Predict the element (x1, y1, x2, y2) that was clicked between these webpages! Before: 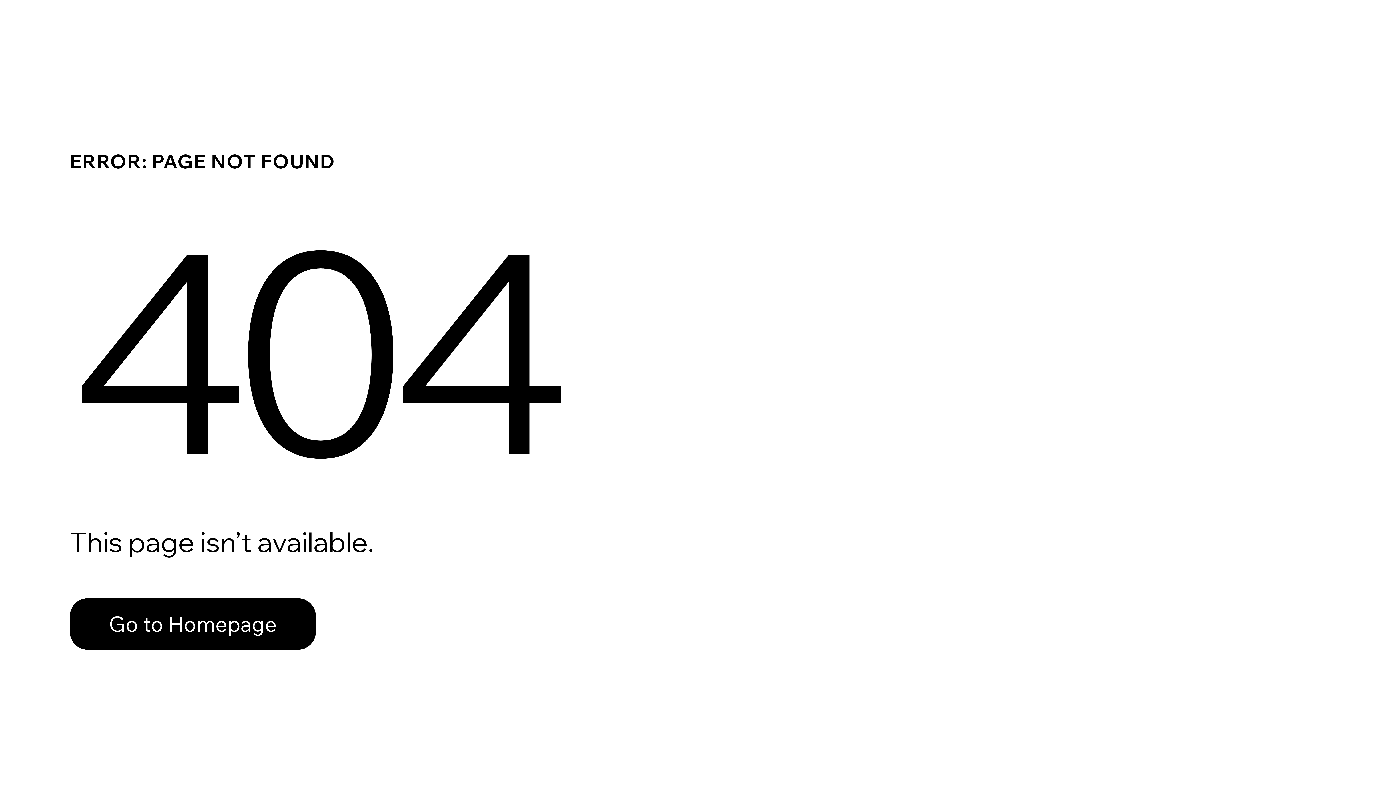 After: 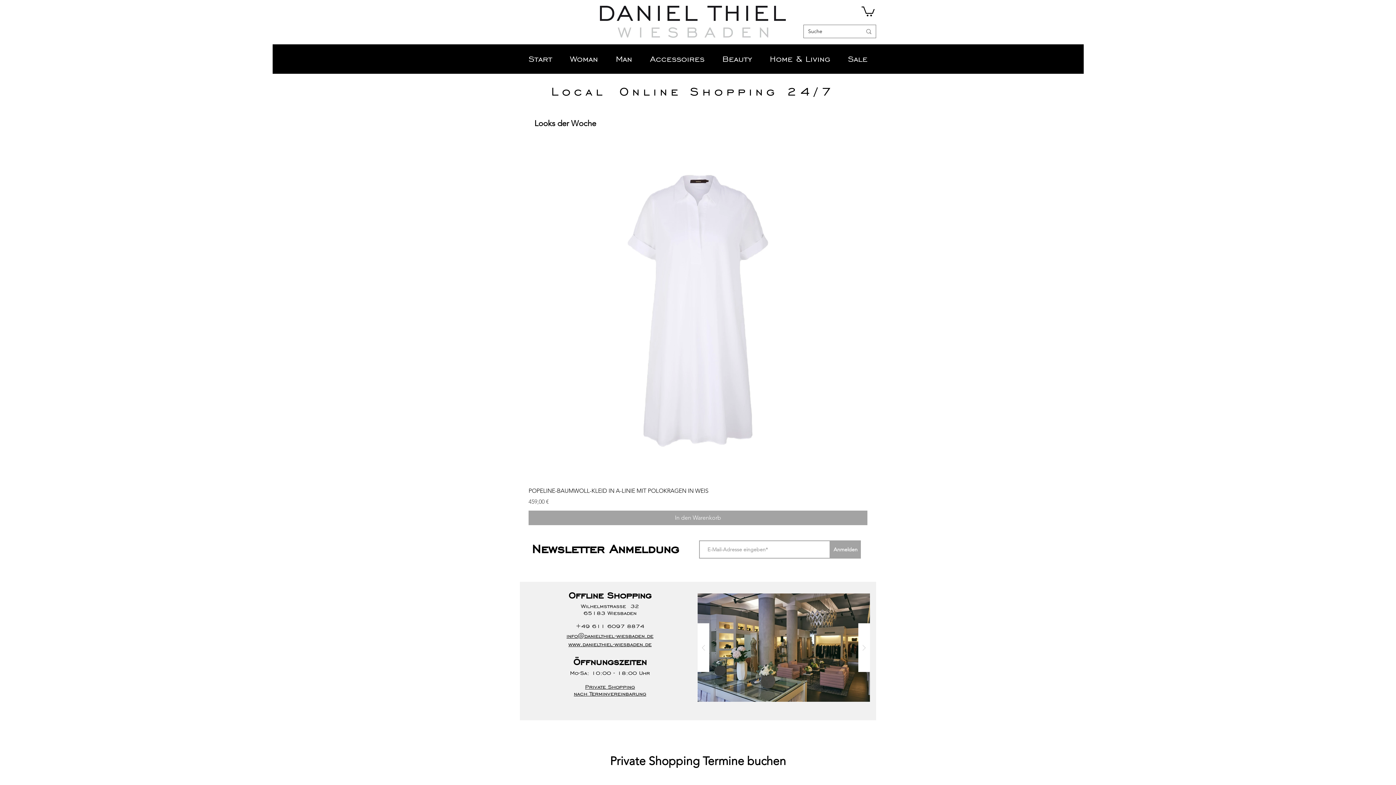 Action: bbox: (69, 582, 768, 659) label: Go to Homepage